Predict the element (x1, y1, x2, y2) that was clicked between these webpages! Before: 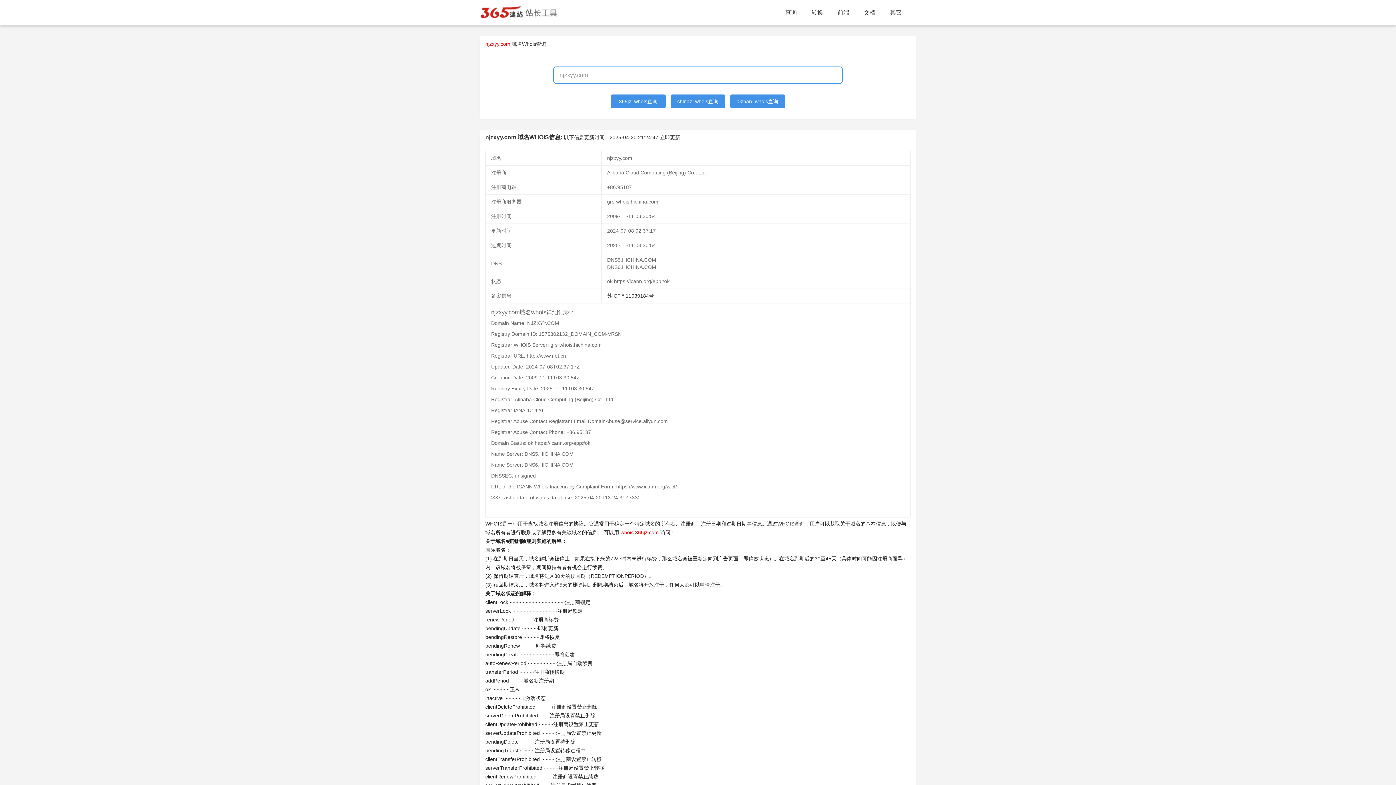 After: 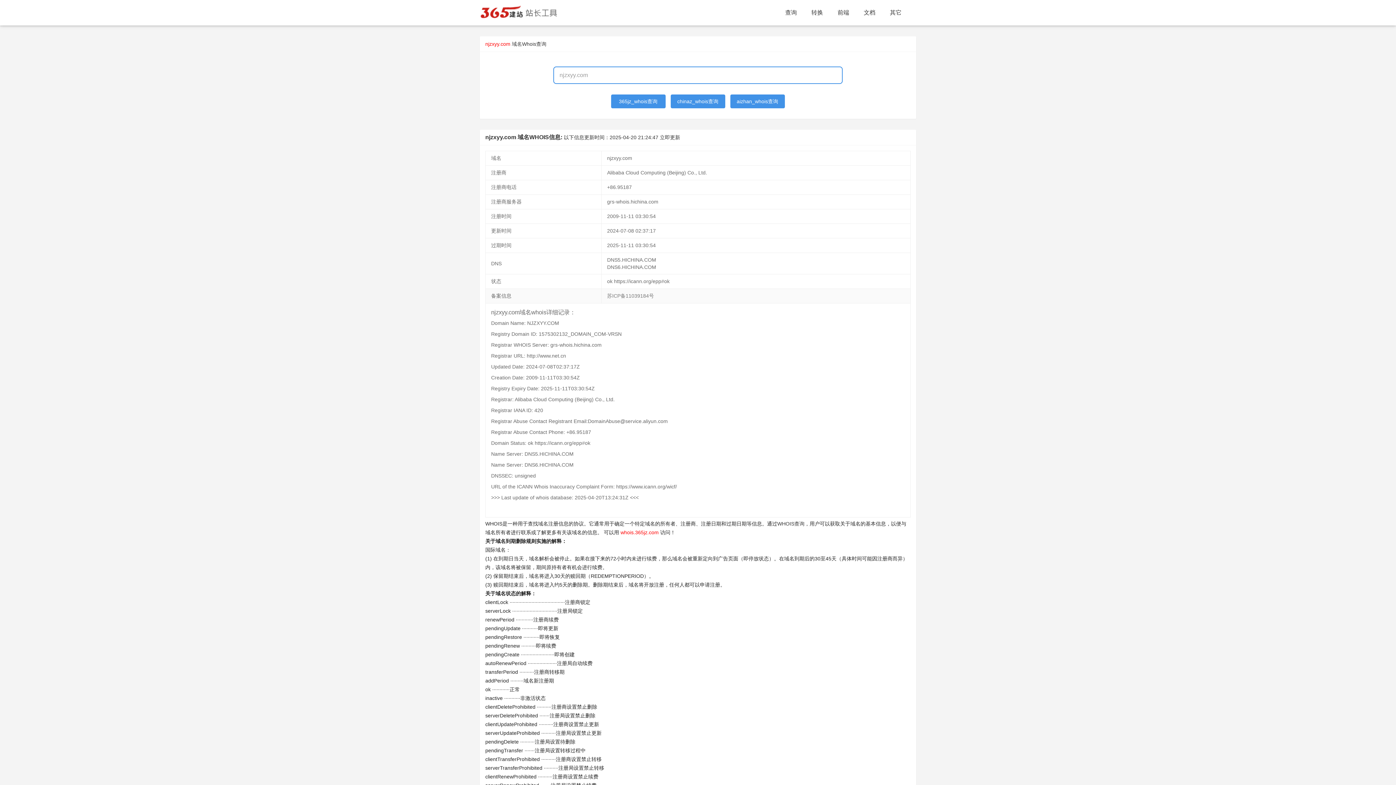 Action: label: 苏ICP备11039184号 bbox: (607, 293, 654, 298)